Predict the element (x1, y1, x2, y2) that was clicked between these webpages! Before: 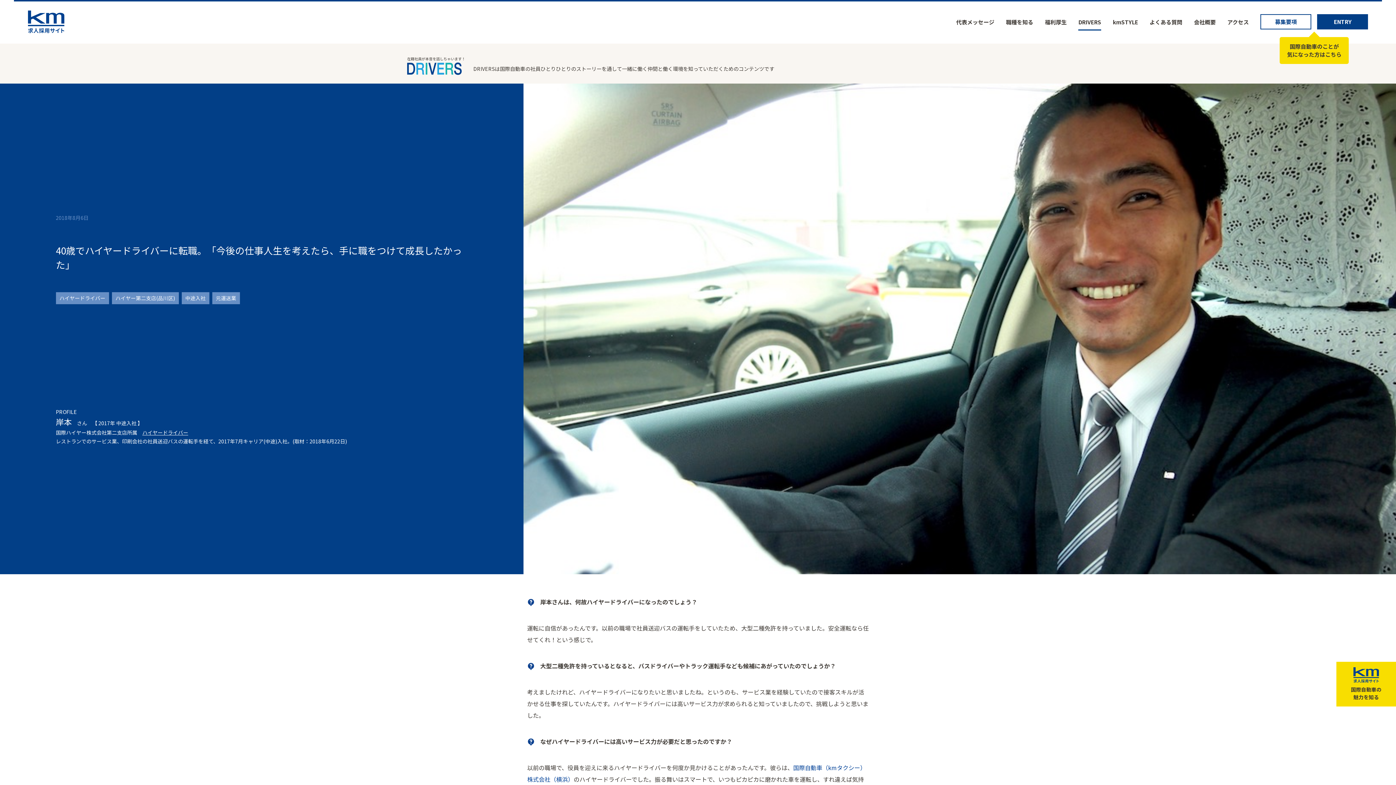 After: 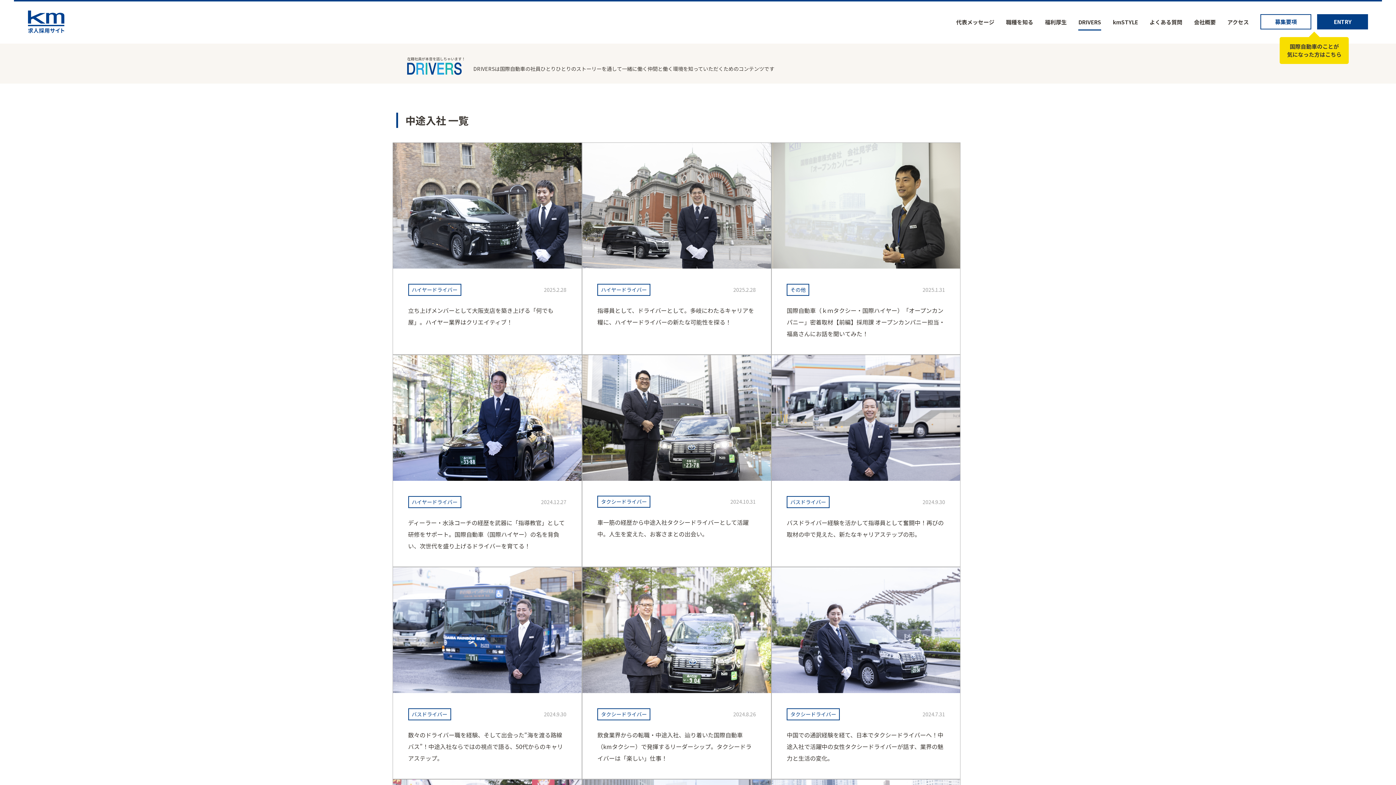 Action: bbox: (181, 292, 209, 304) label: 中途入社